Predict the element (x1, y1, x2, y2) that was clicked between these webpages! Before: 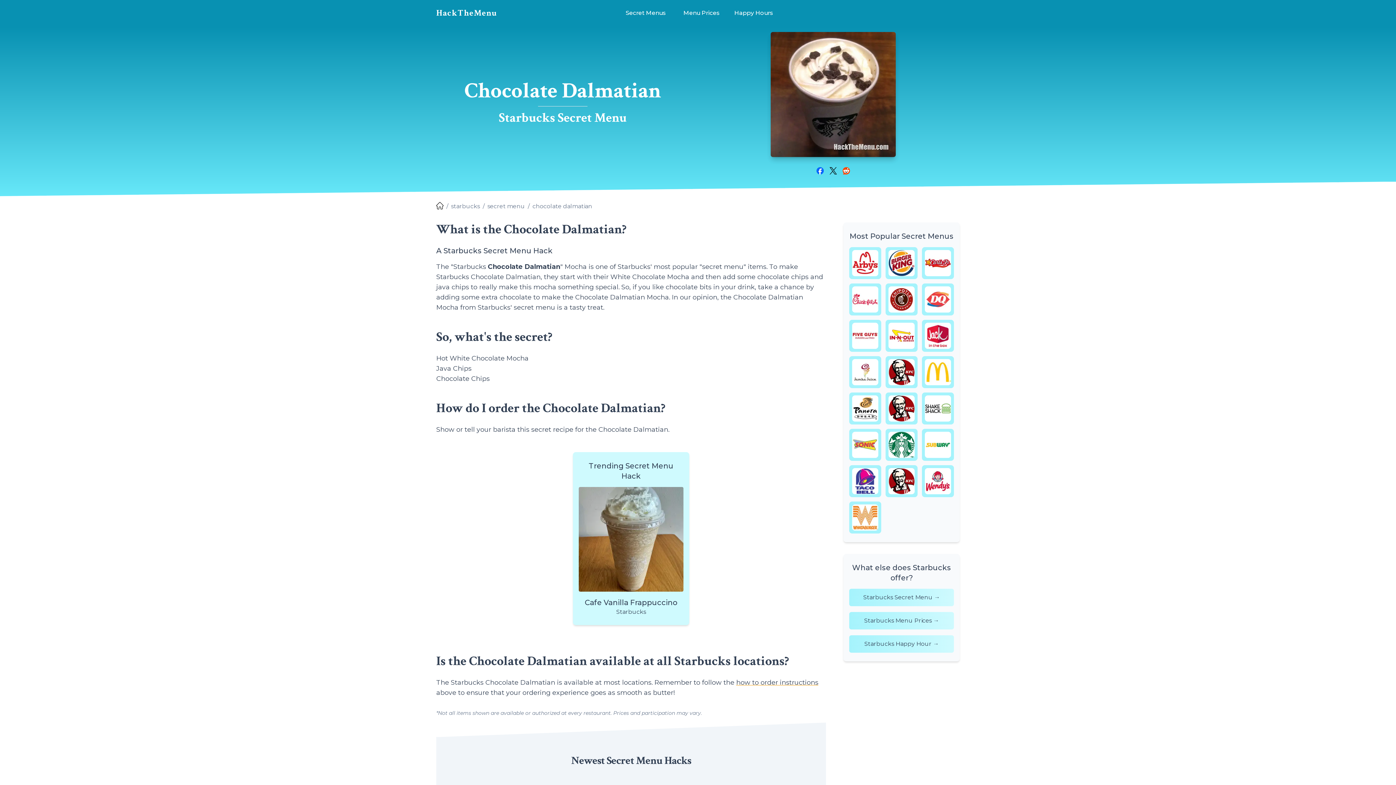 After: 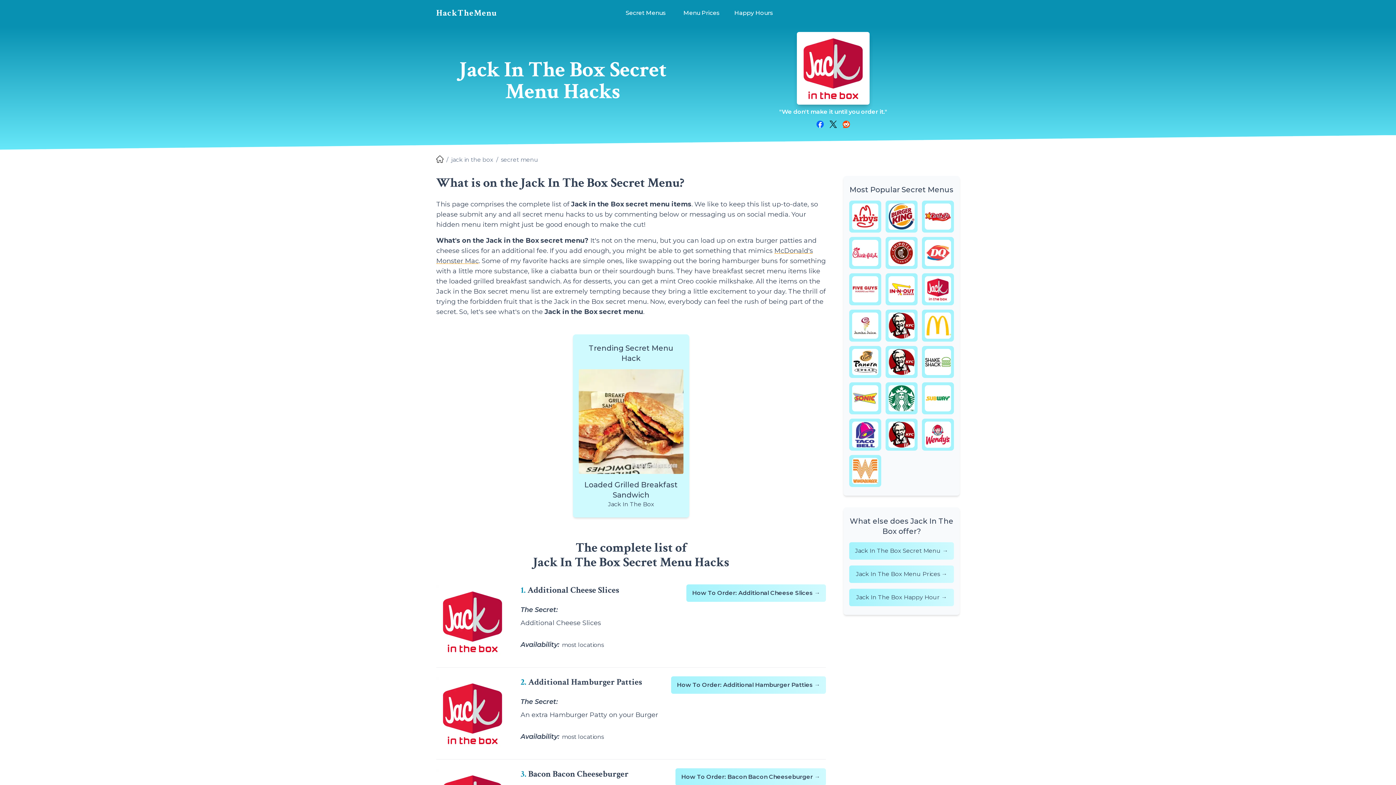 Action: label: View the Jack In The Box Secret Menu at Jack In The Box bbox: (922, 320, 954, 352)